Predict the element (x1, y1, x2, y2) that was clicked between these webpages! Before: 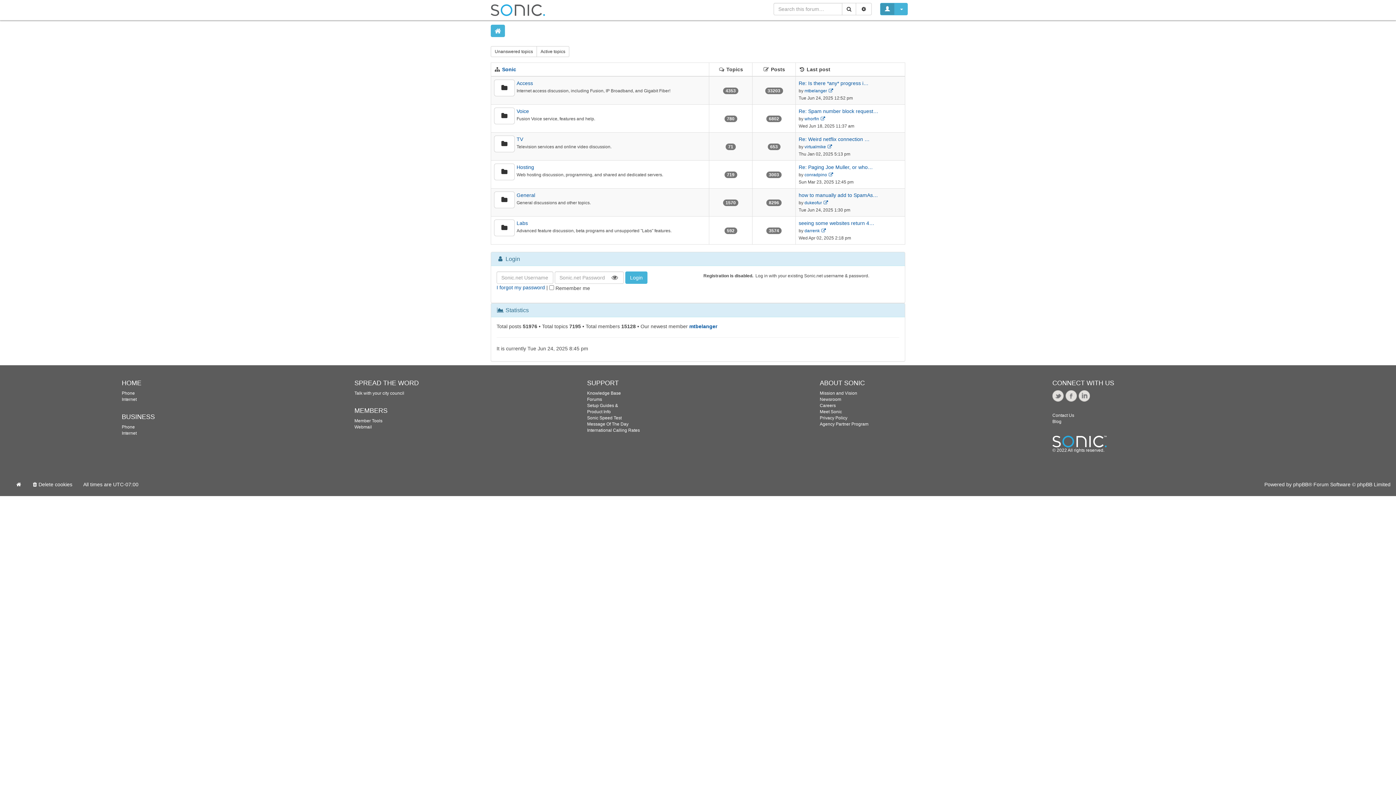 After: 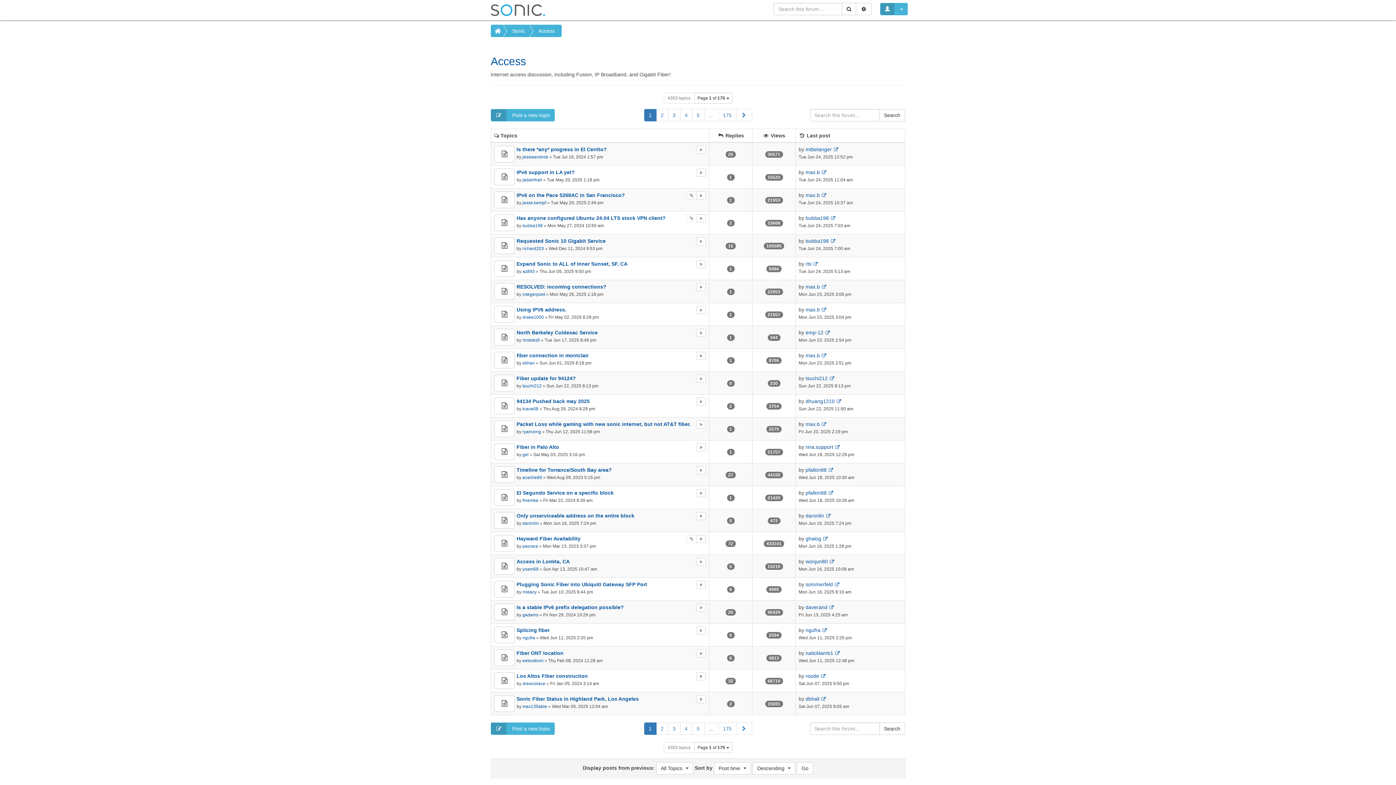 Action: bbox: (494, 79, 514, 96)